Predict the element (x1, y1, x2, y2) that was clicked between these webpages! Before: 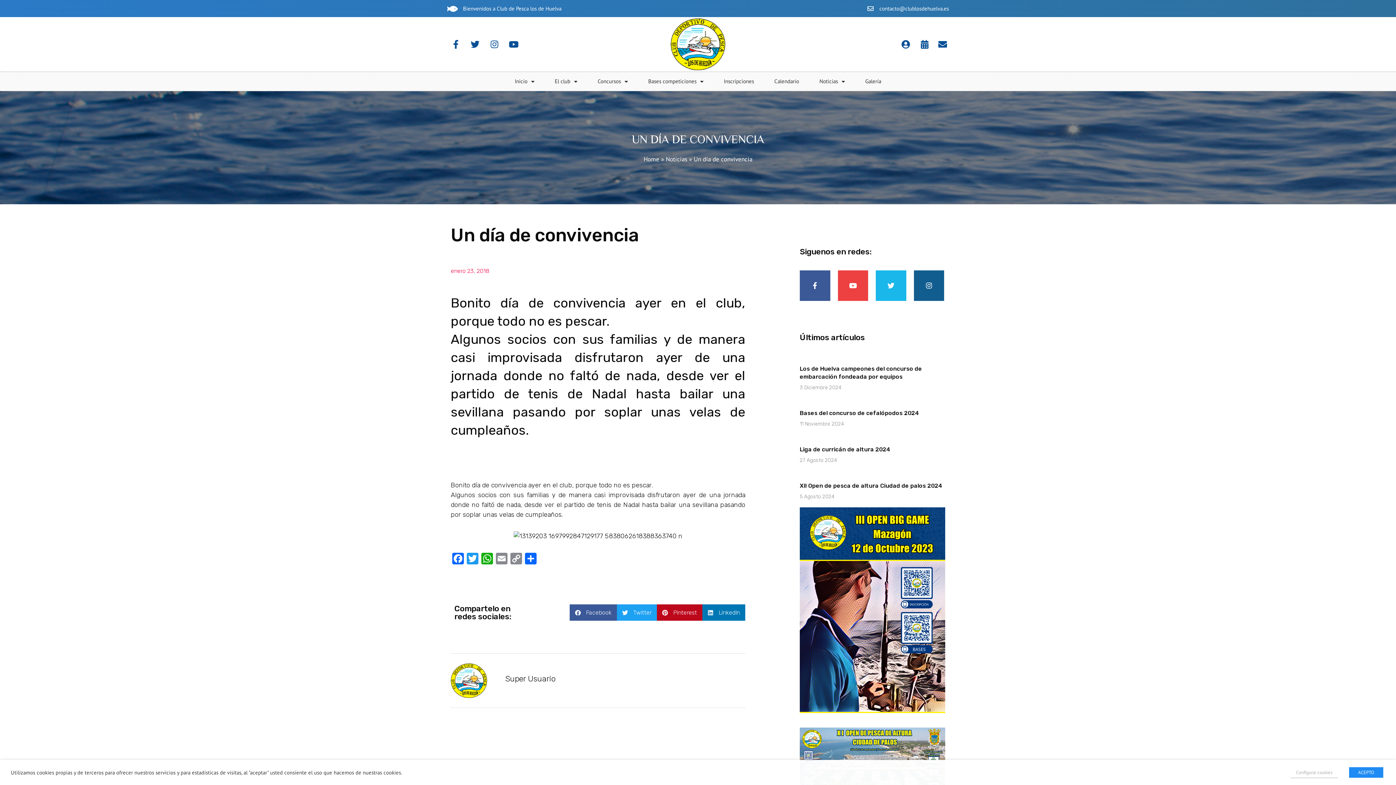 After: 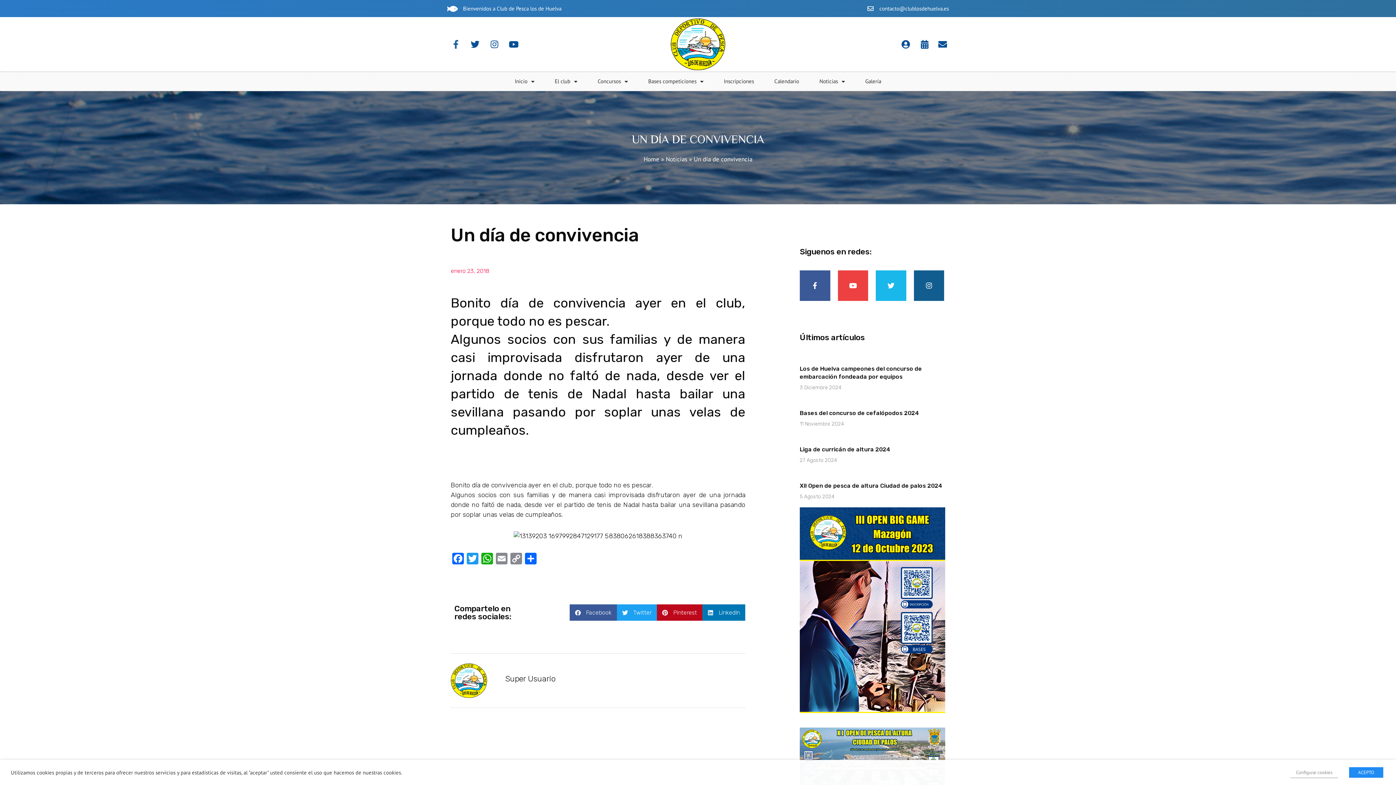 Action: bbox: (441, 35, 458, 53) label: Facebook-f